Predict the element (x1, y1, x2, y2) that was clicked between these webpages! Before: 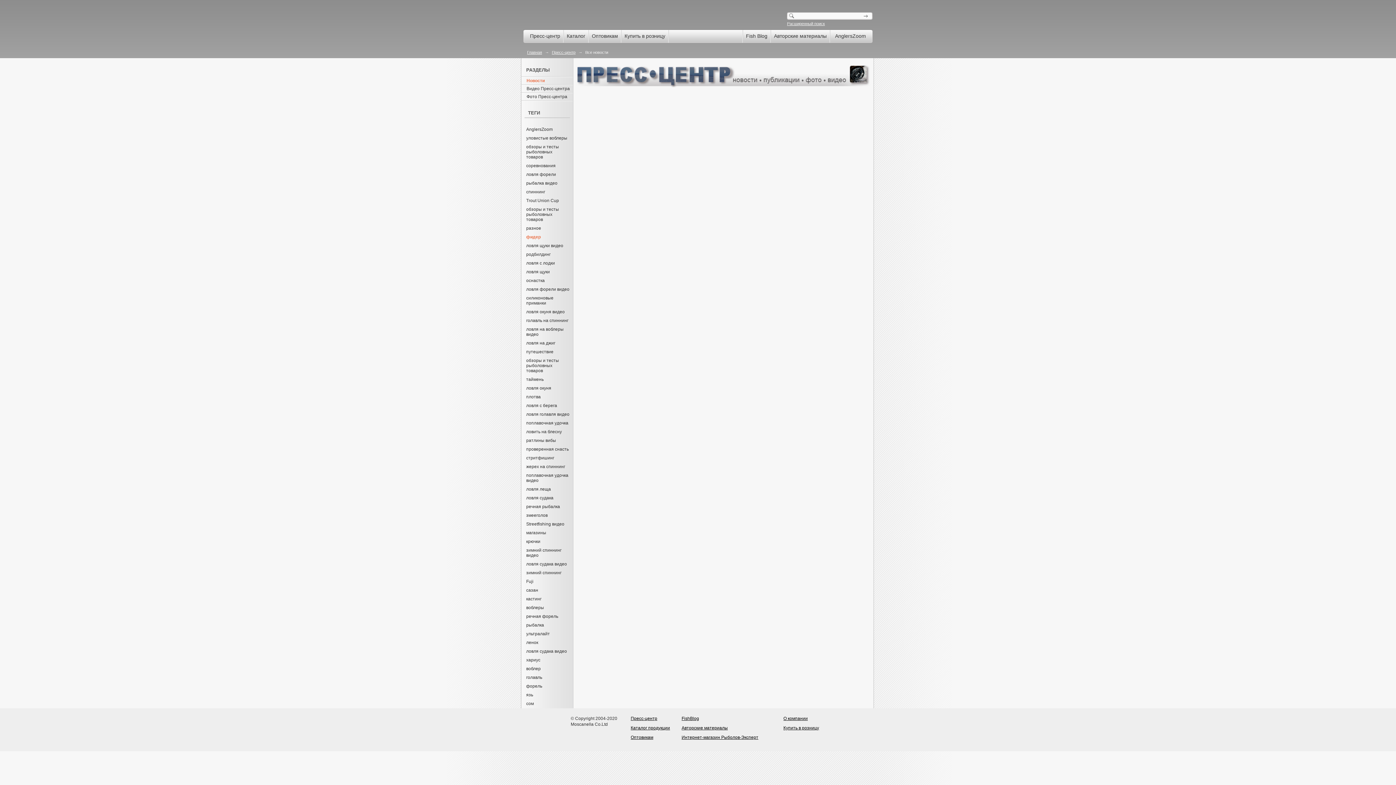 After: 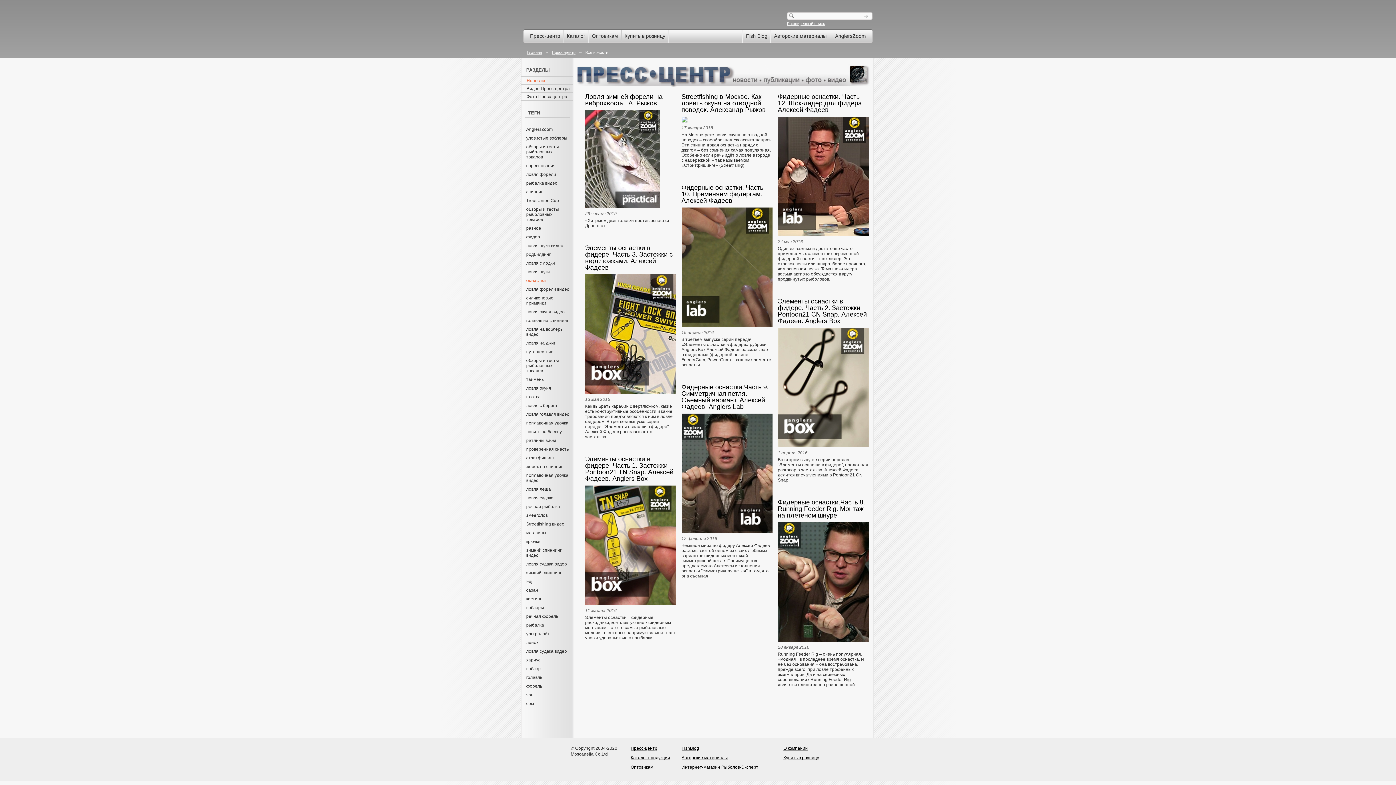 Action: label: оснастка bbox: (524, 276, 570, 285)